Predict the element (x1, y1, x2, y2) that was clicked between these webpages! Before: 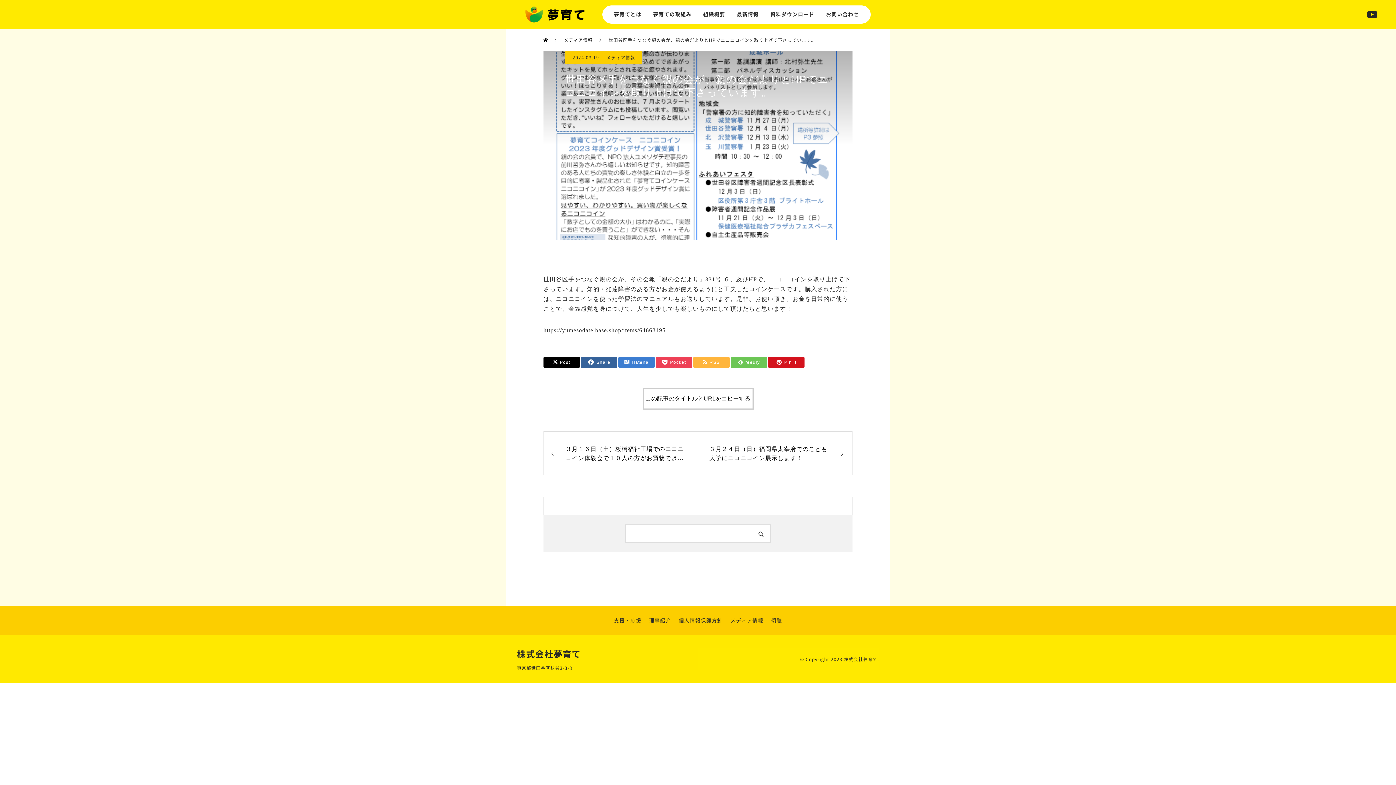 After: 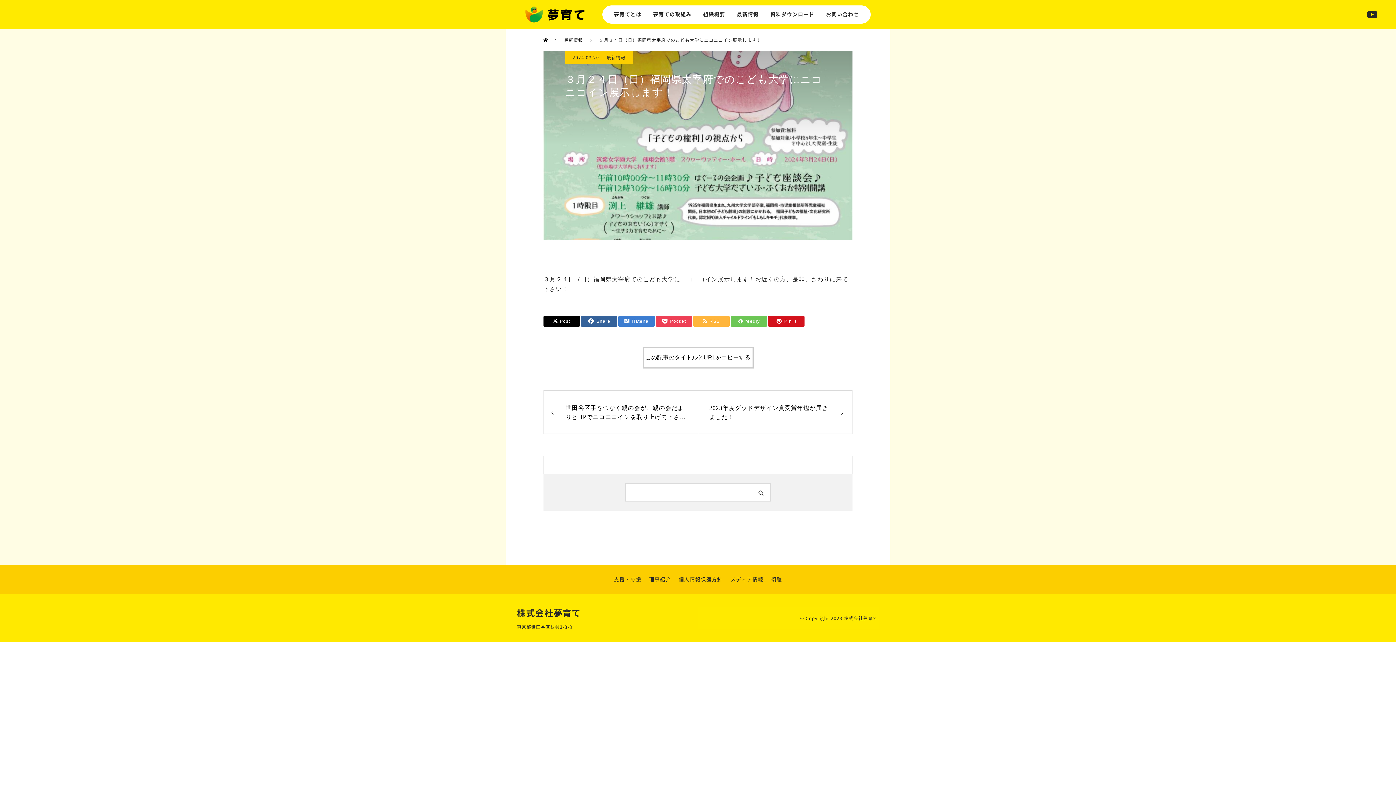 Action: bbox: (698, 431, 852, 475) label: ３月２４日（日）福岡県太宰府でのこども大学にニコニコイン展示します！